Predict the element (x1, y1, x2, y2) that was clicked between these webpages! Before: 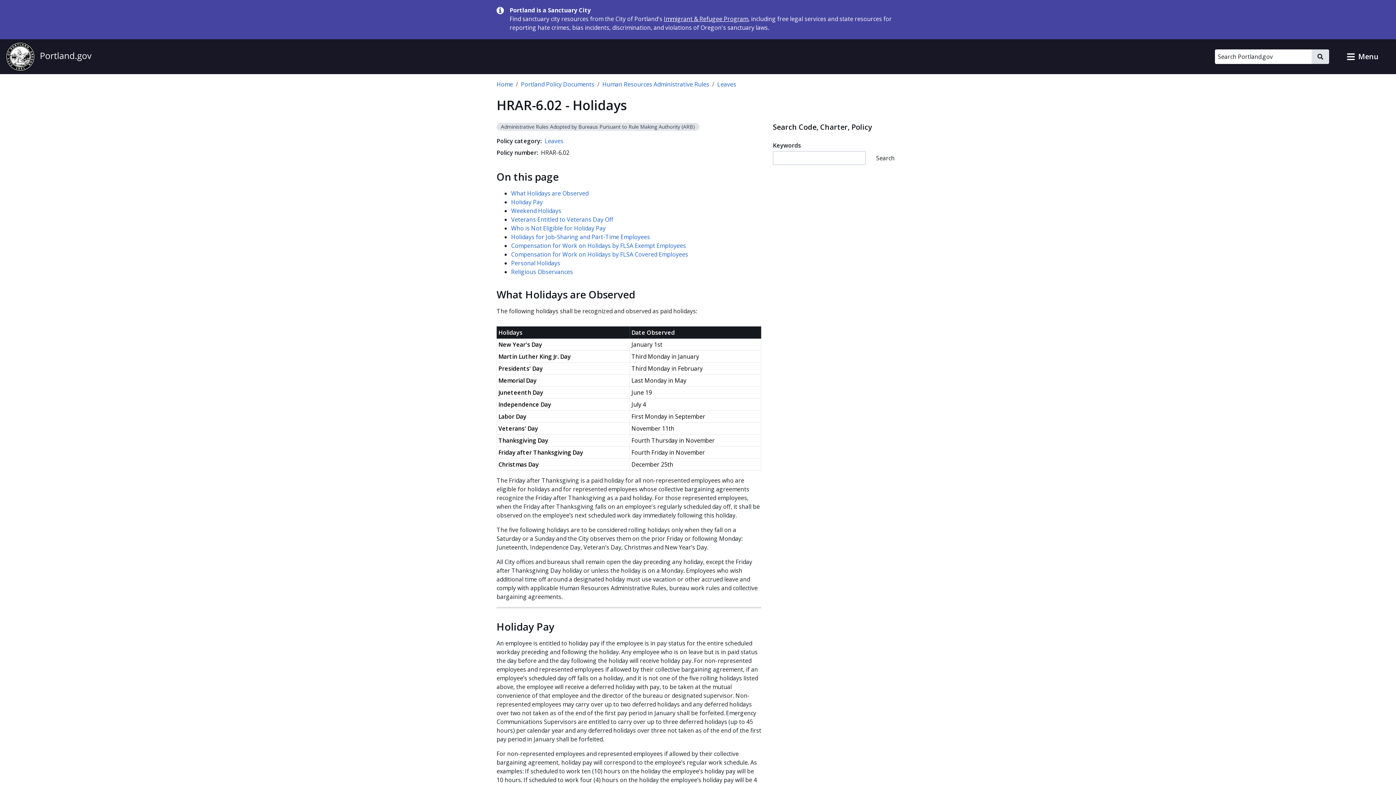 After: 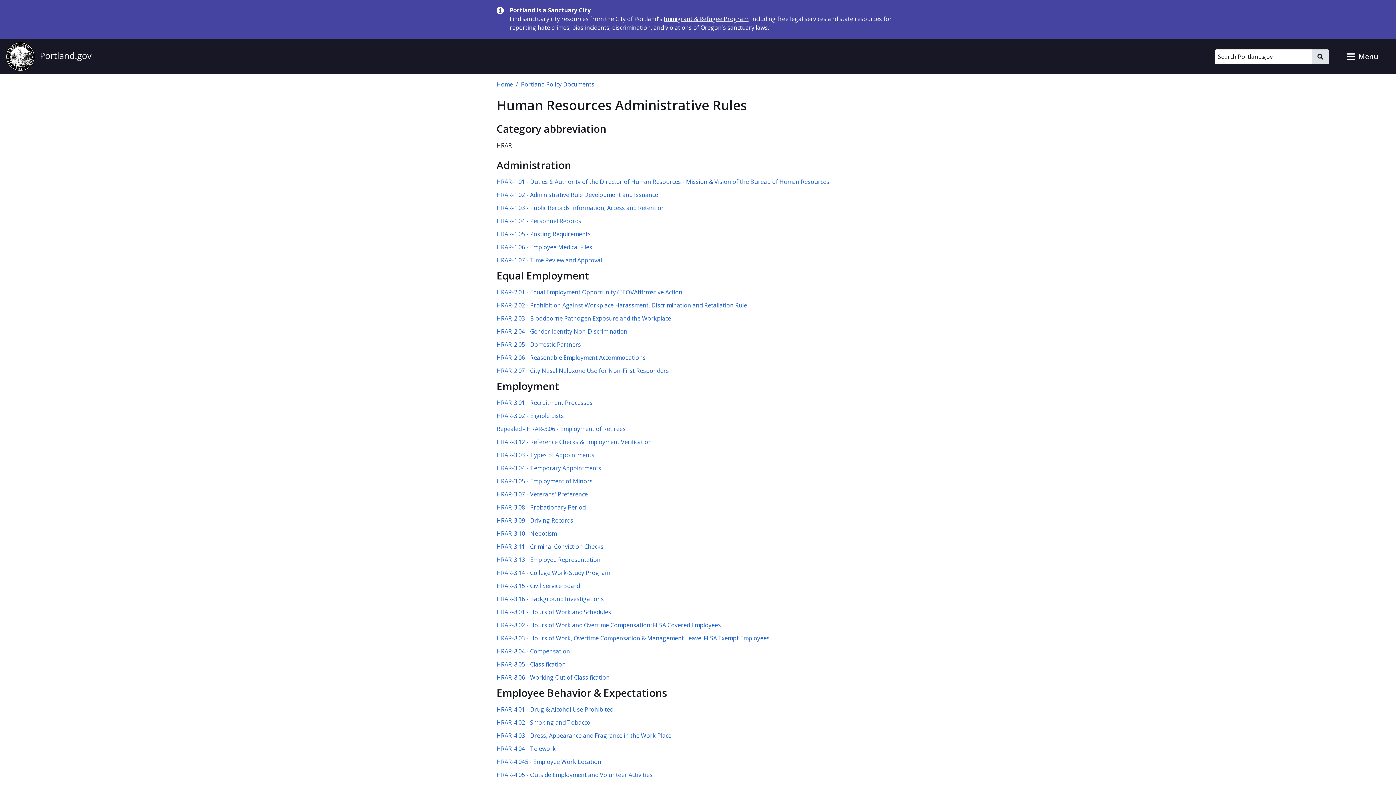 Action: bbox: (602, 80, 709, 88) label: Human Resources Administrative Rules